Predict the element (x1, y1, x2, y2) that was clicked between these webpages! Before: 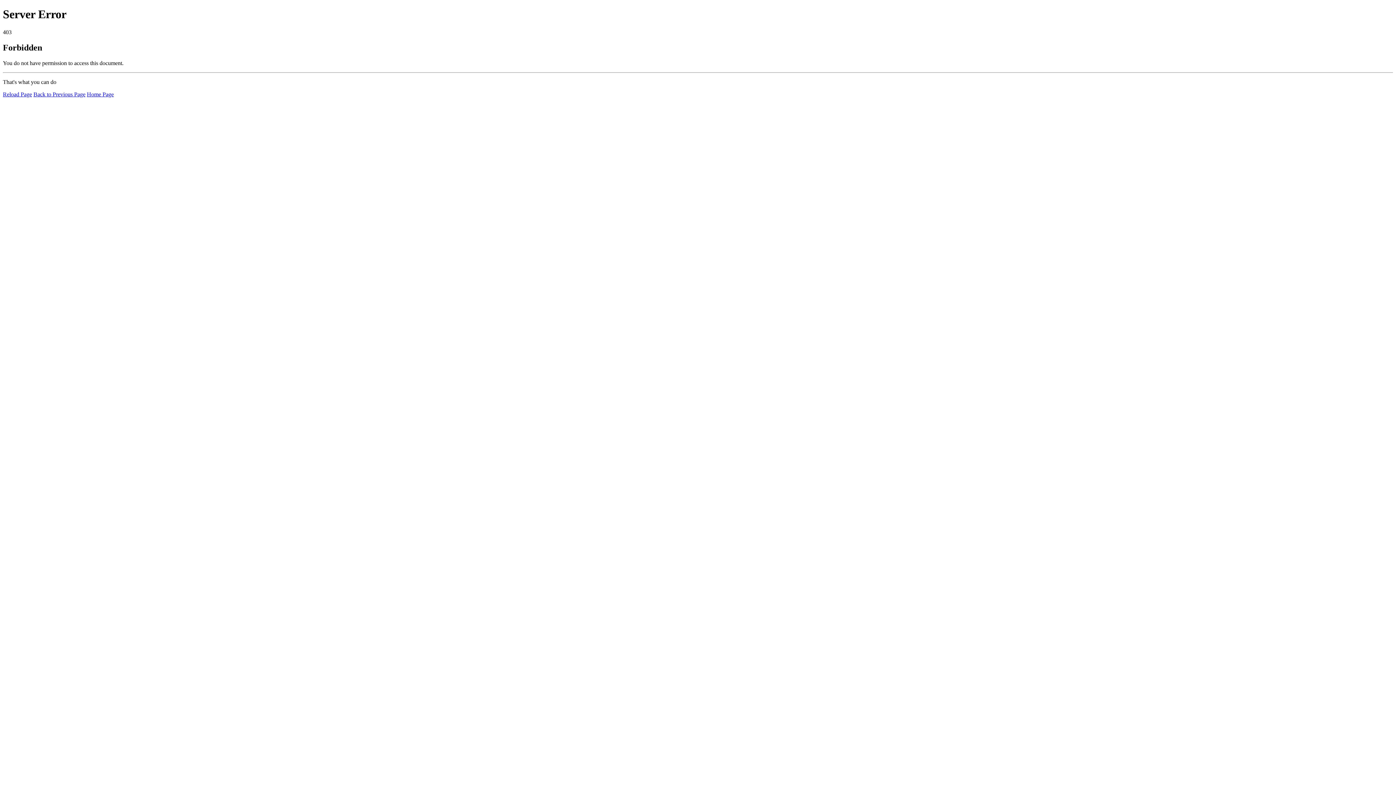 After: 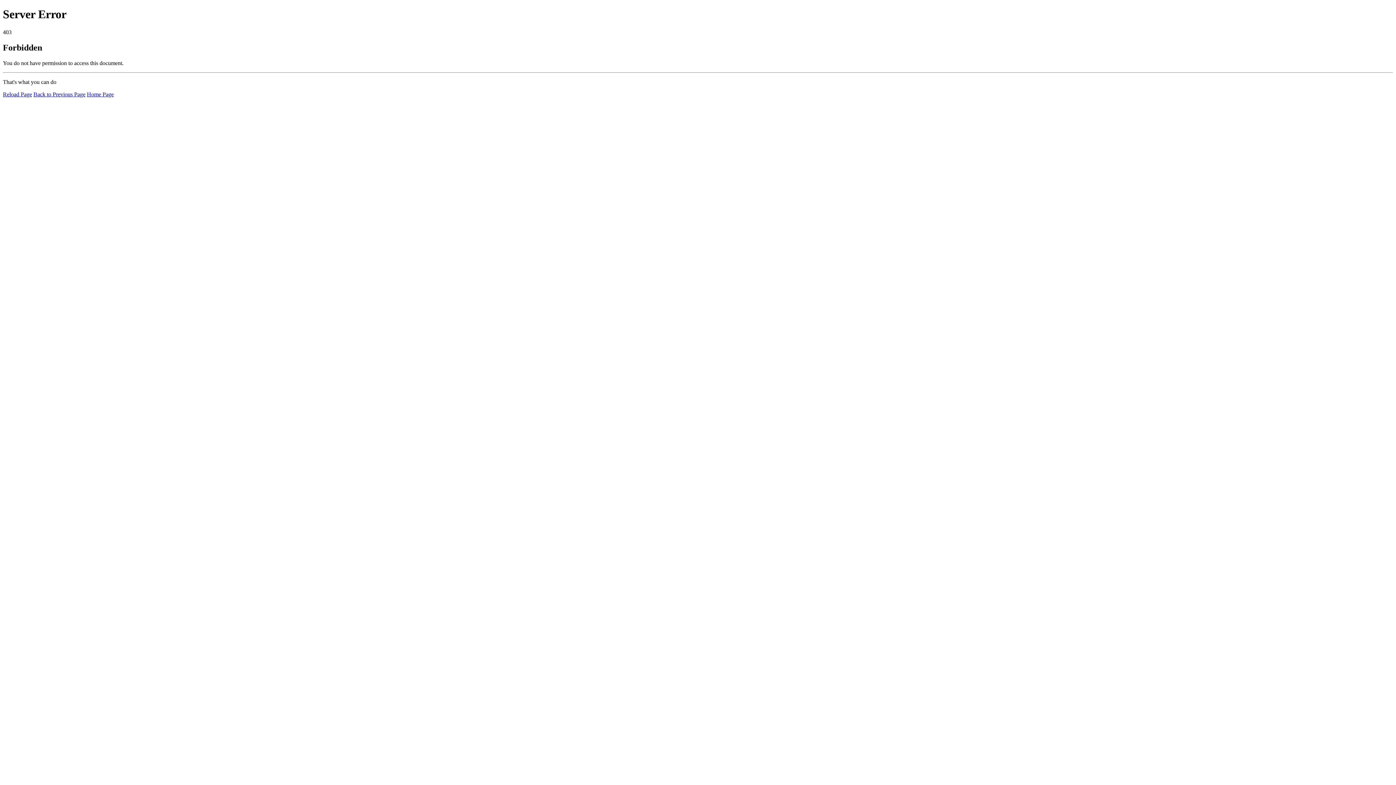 Action: label: Home Page bbox: (86, 91, 113, 97)